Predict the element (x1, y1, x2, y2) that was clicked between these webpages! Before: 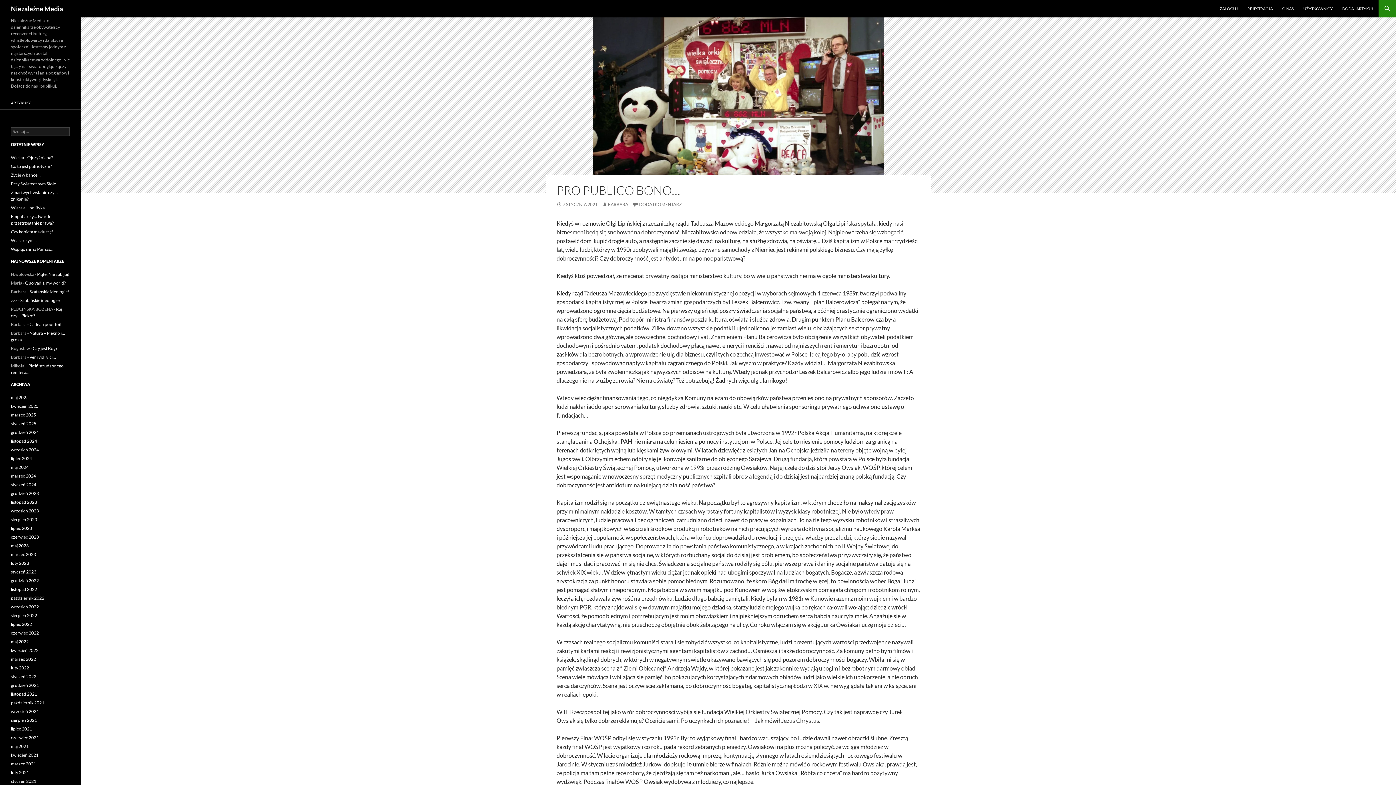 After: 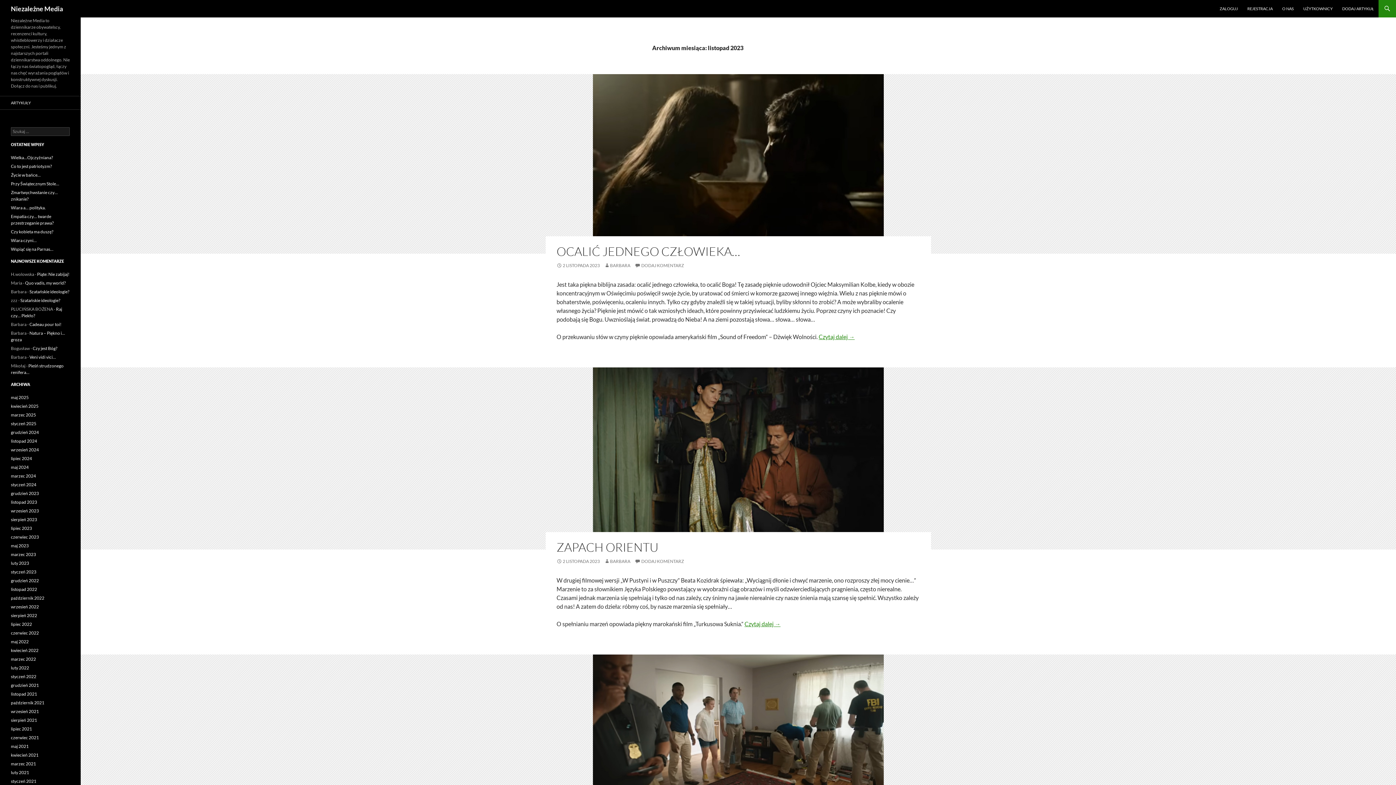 Action: bbox: (10, 499, 37, 505) label: listopad 2023